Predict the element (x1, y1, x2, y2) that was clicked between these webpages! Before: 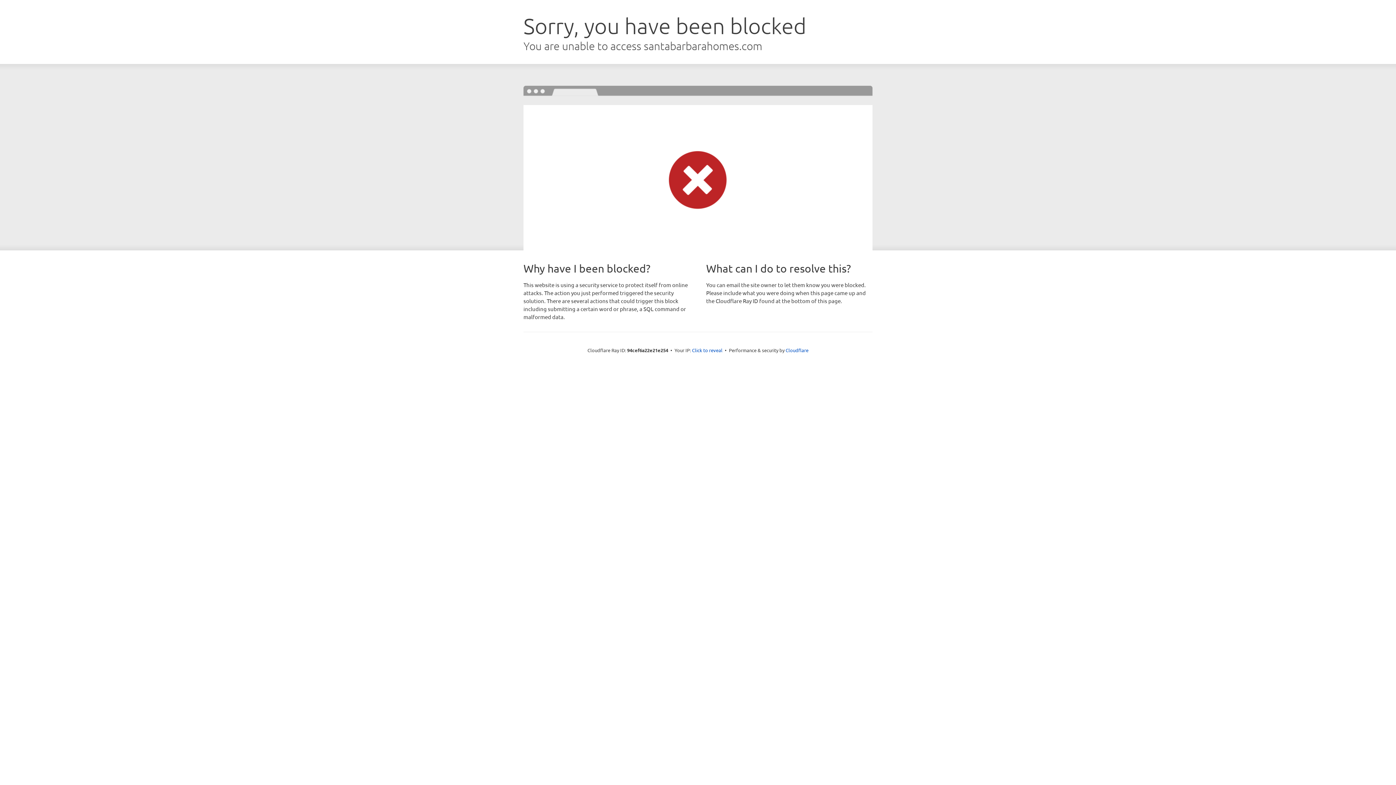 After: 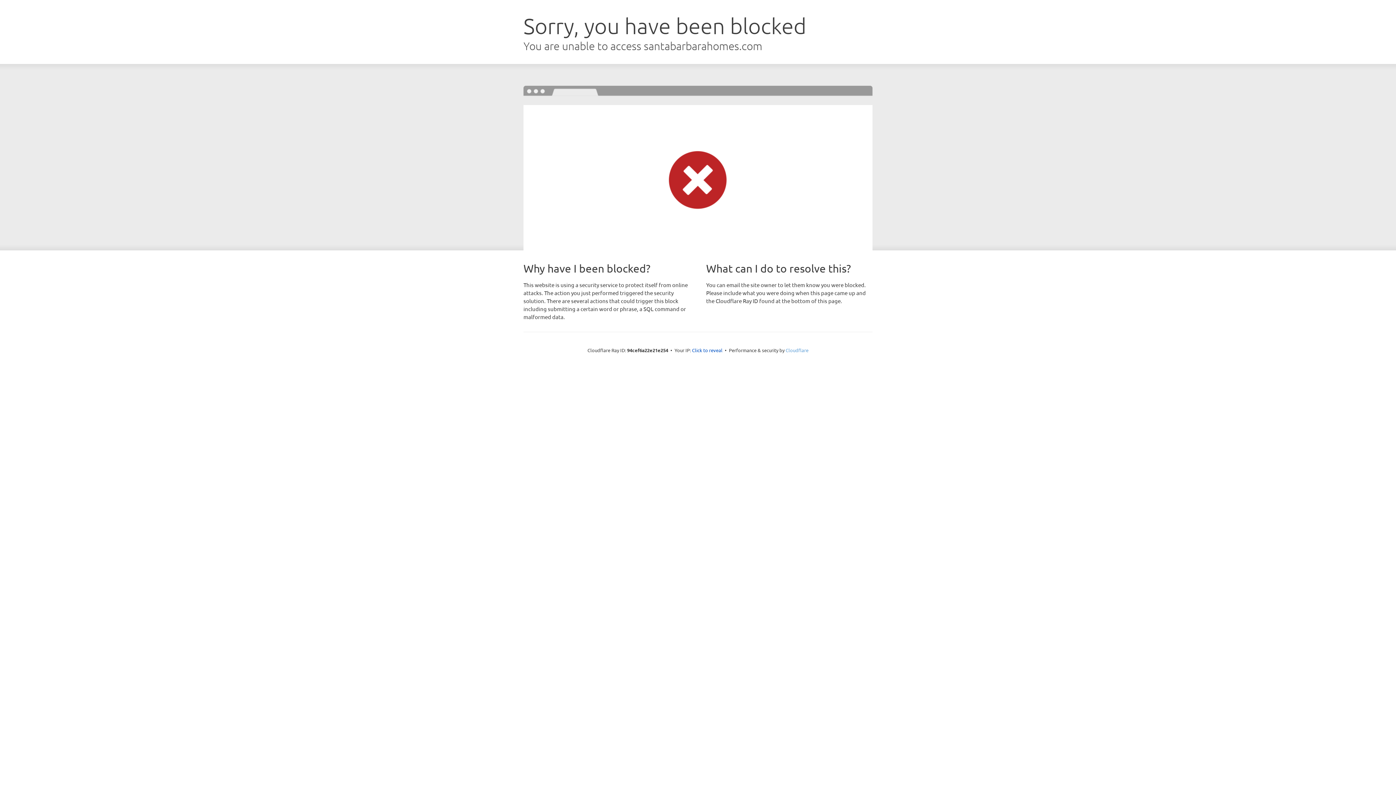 Action: bbox: (785, 347, 808, 353) label: Cloudflare